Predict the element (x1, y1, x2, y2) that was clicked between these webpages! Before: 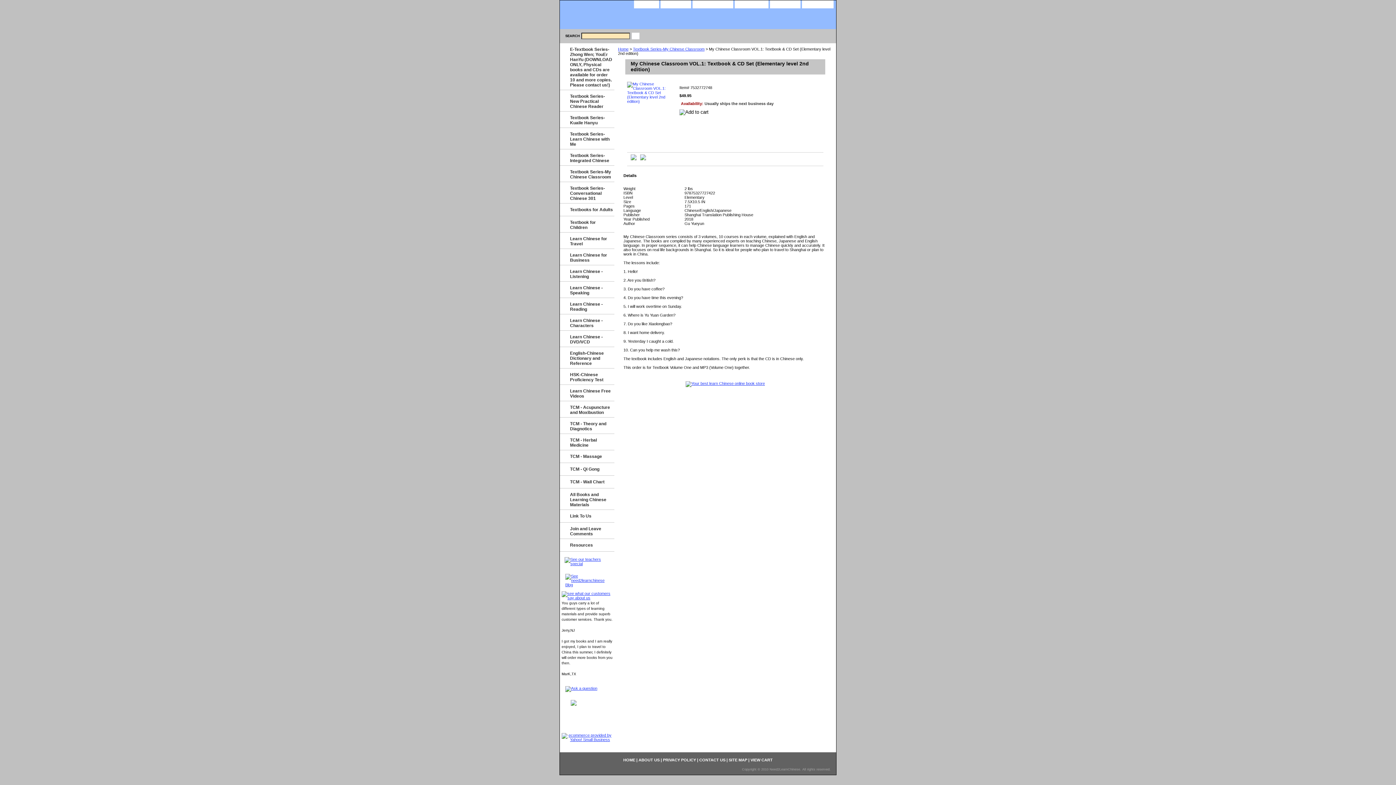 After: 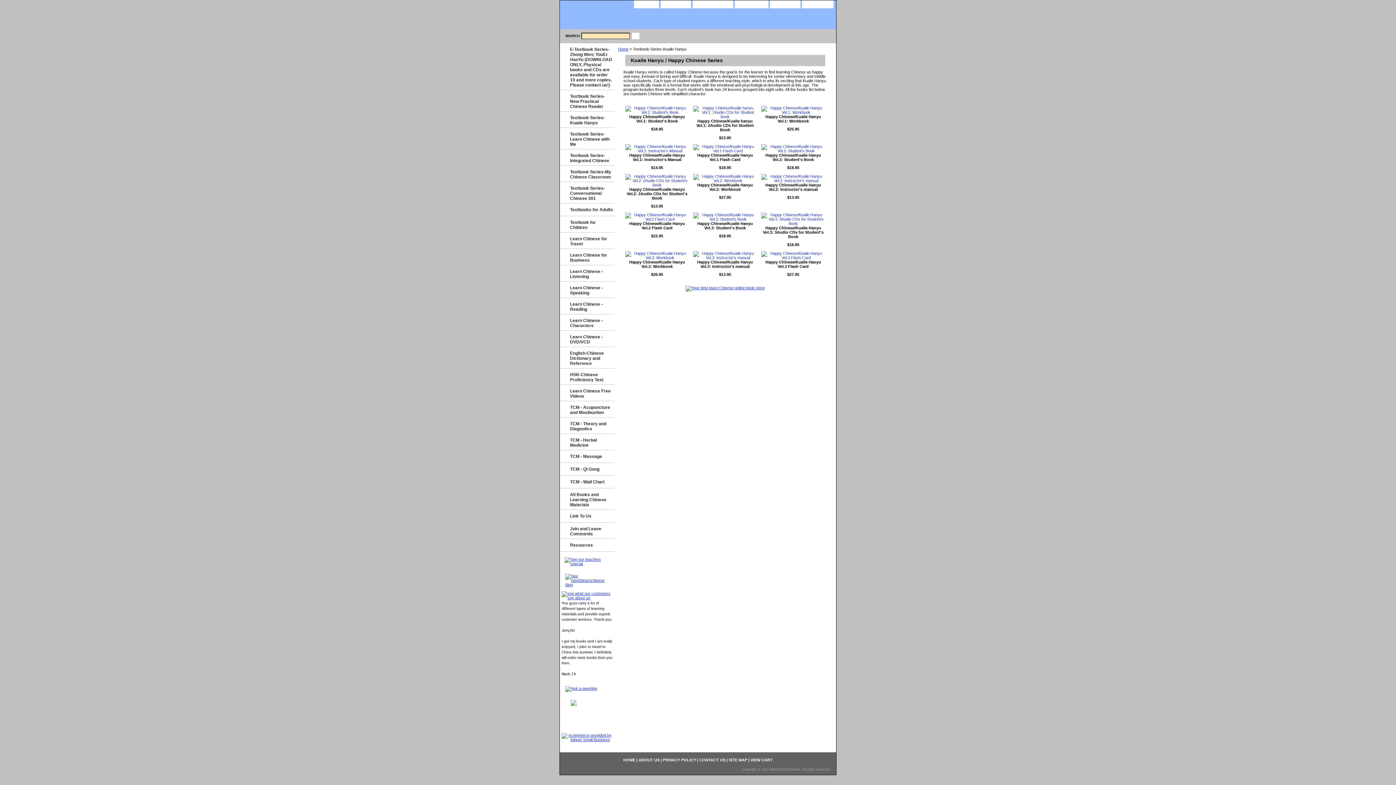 Action: label: Textbook Series-Kuaile Hanyu bbox: (560, 111, 614, 128)